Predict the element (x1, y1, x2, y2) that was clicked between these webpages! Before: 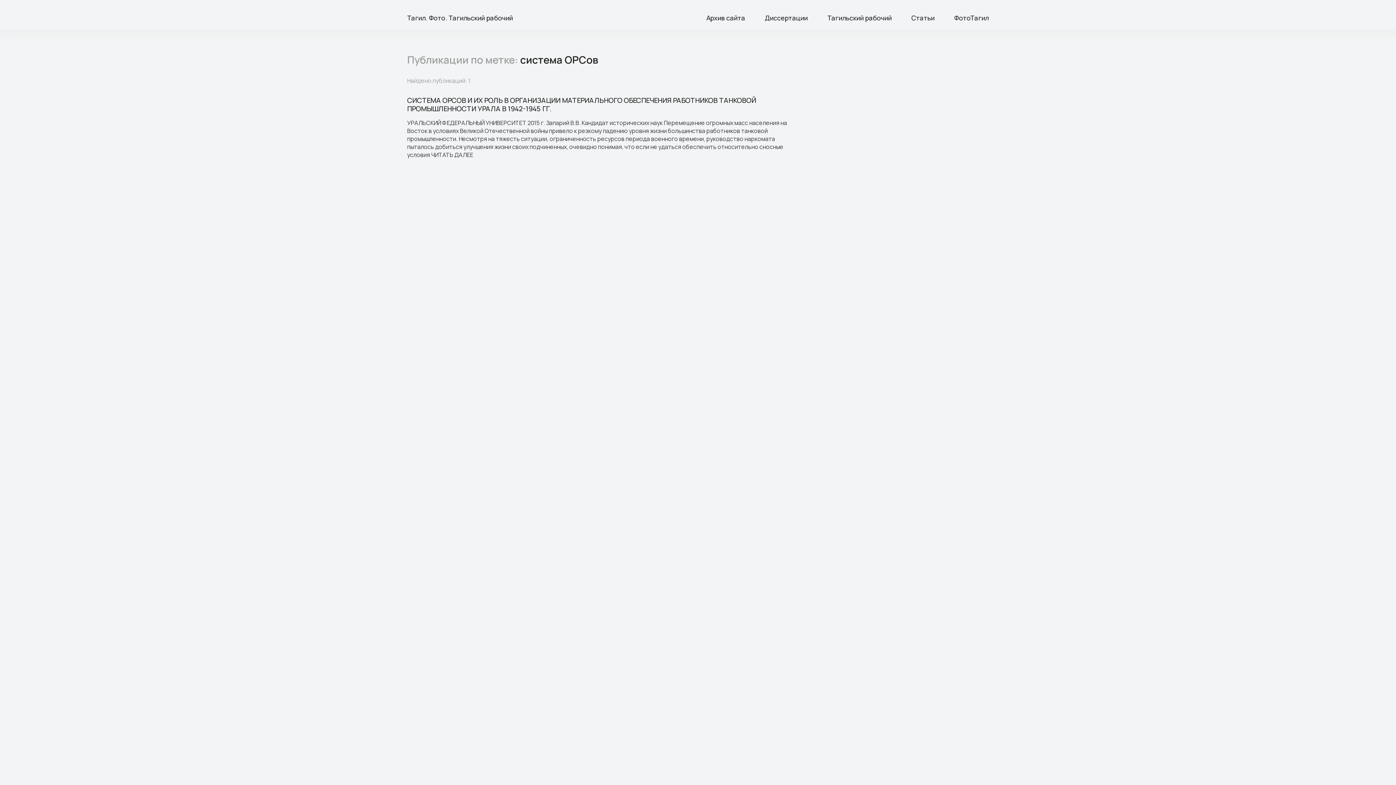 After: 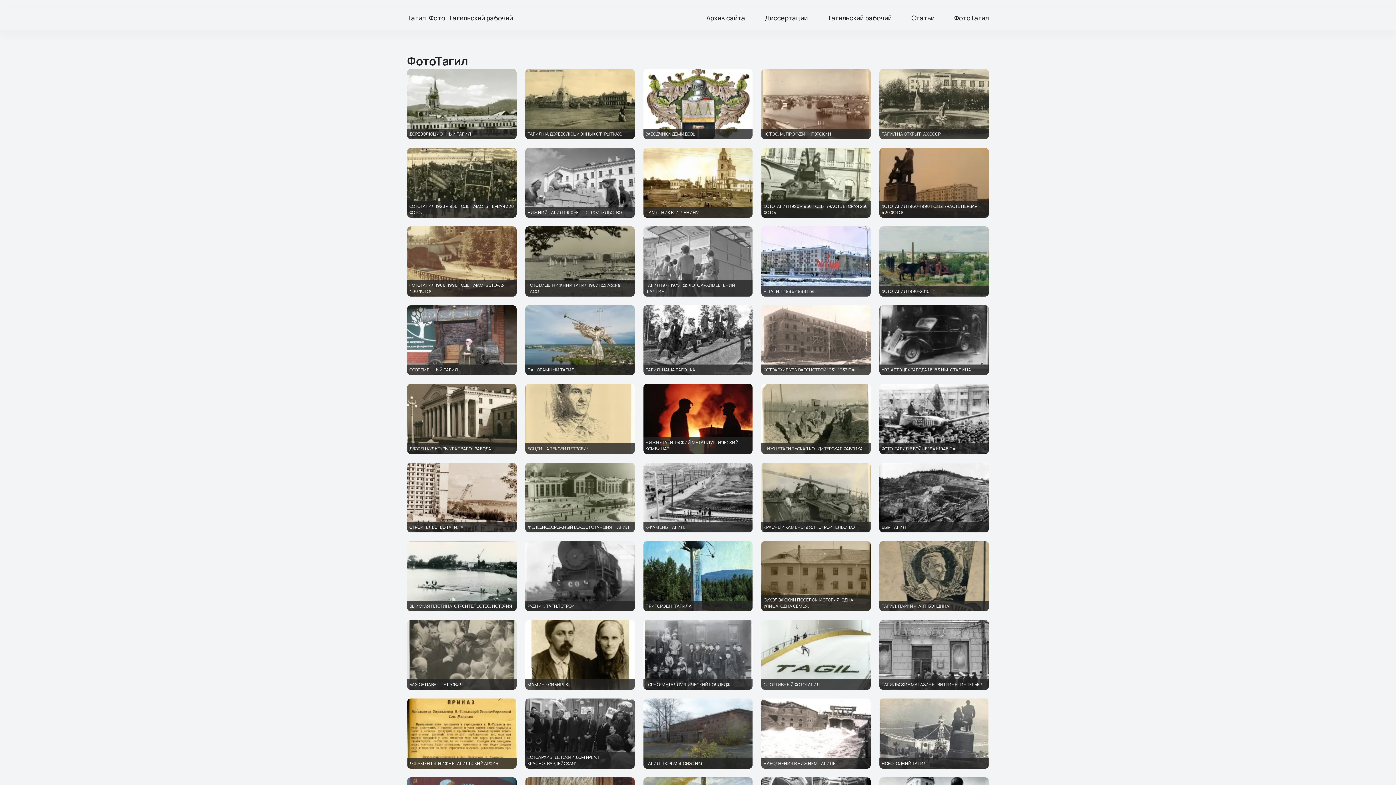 Action: label: ФотоТагил bbox: (954, 14, 989, 21)